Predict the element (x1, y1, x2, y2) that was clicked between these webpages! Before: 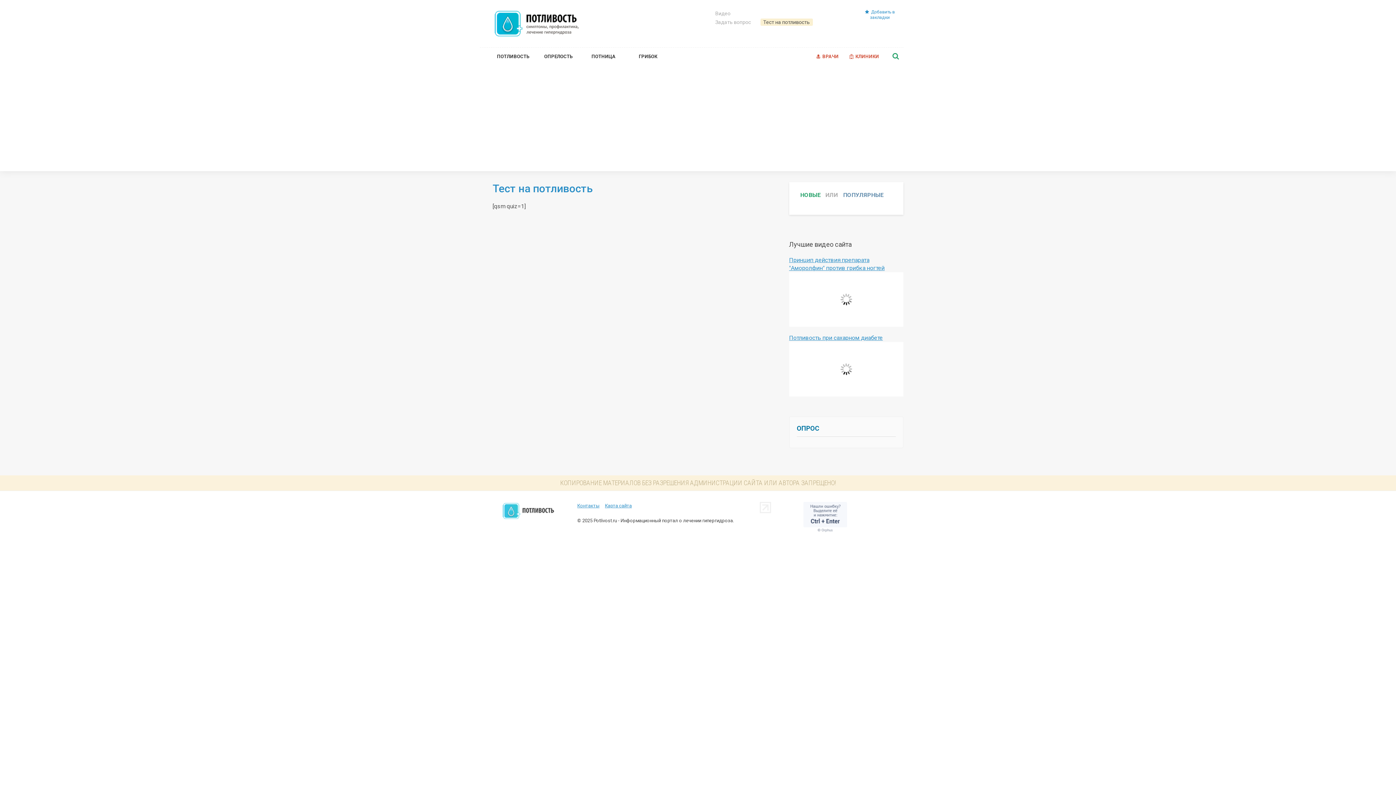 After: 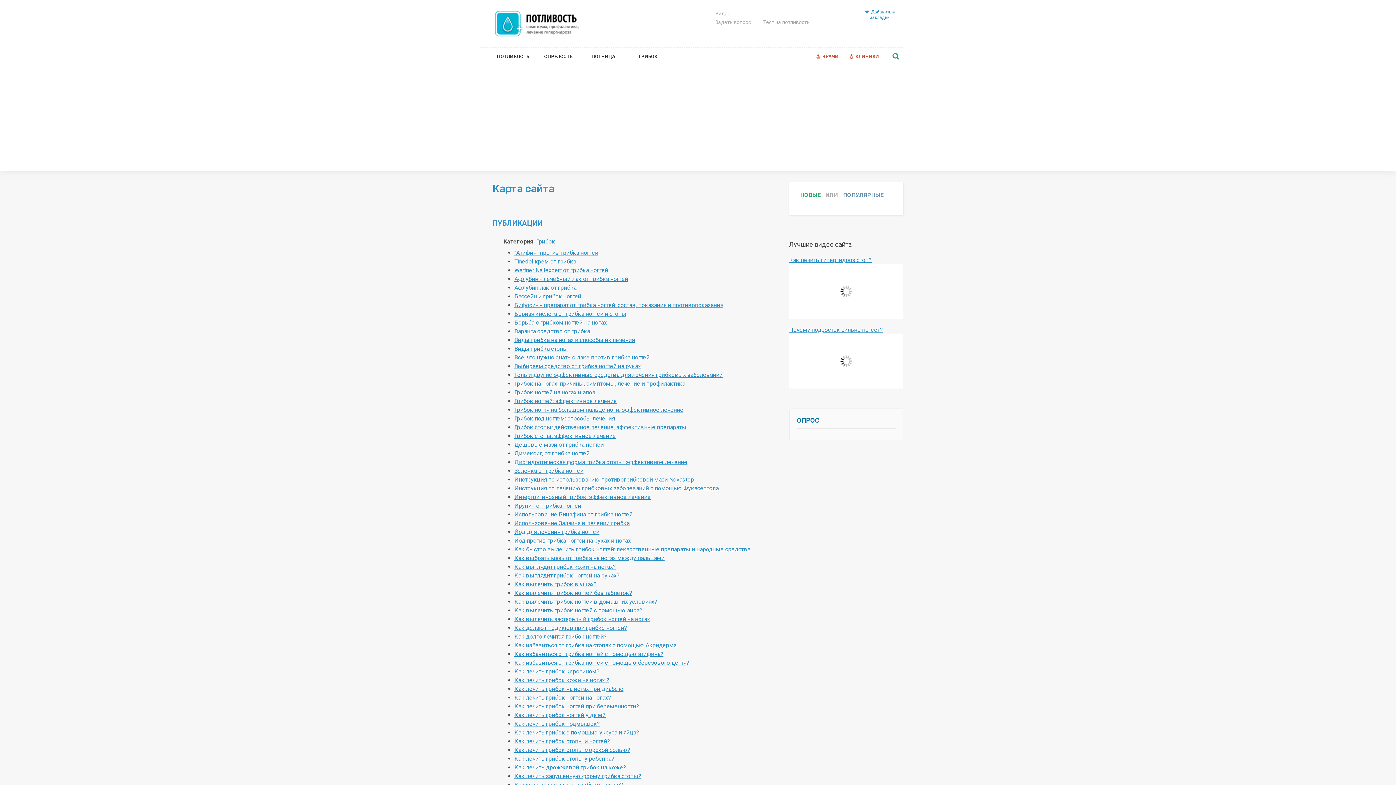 Action: bbox: (605, 503, 632, 508) label: Карта сайта